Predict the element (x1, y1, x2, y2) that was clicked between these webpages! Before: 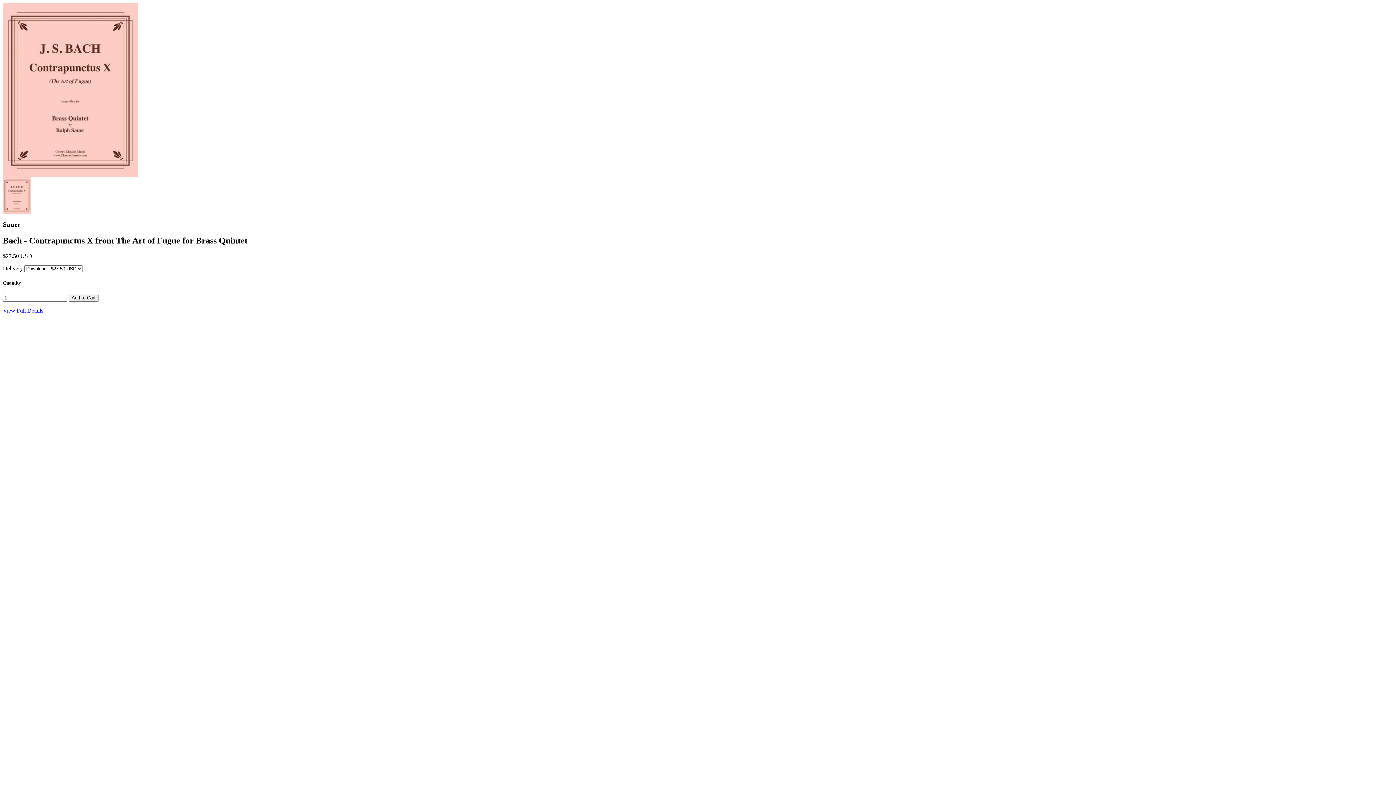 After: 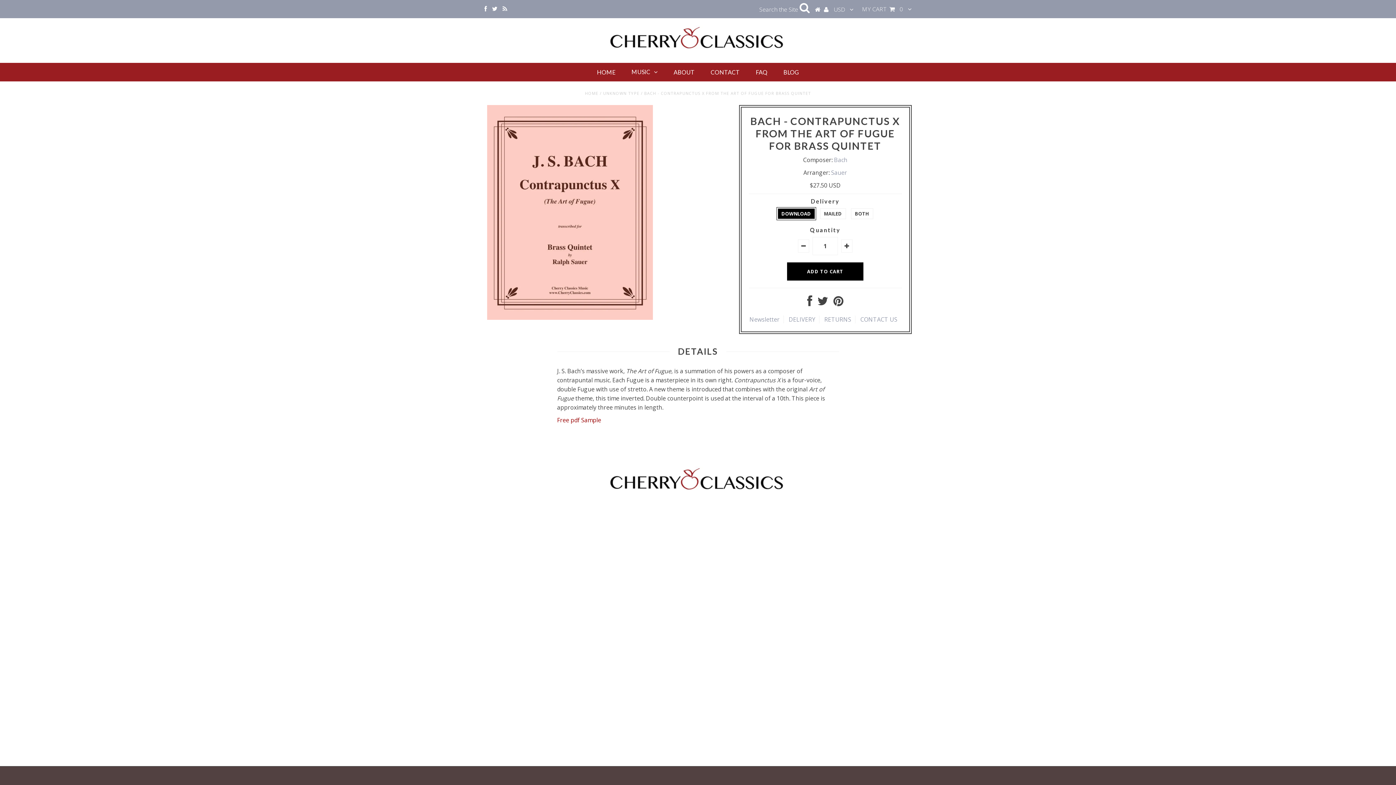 Action: label: View Full Details bbox: (2, 307, 43, 313)